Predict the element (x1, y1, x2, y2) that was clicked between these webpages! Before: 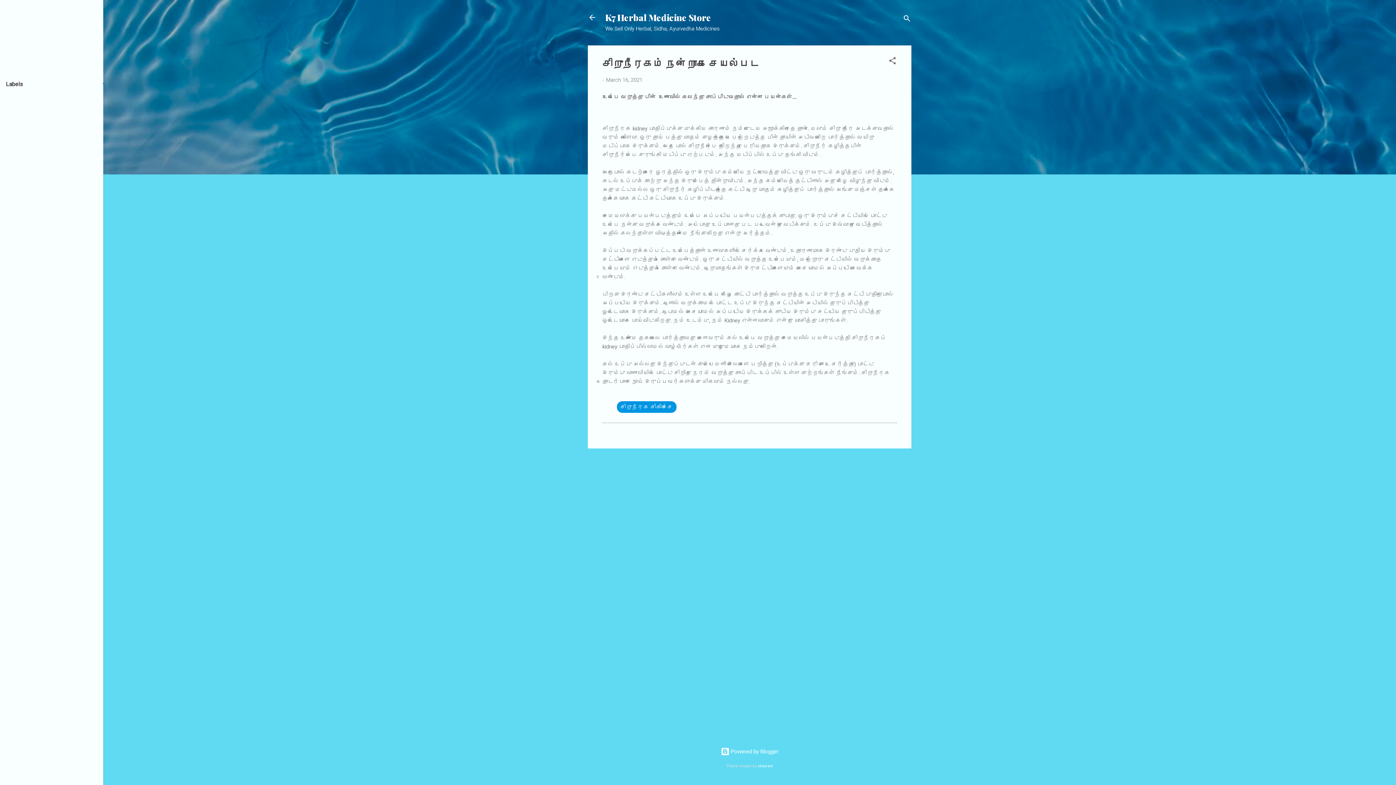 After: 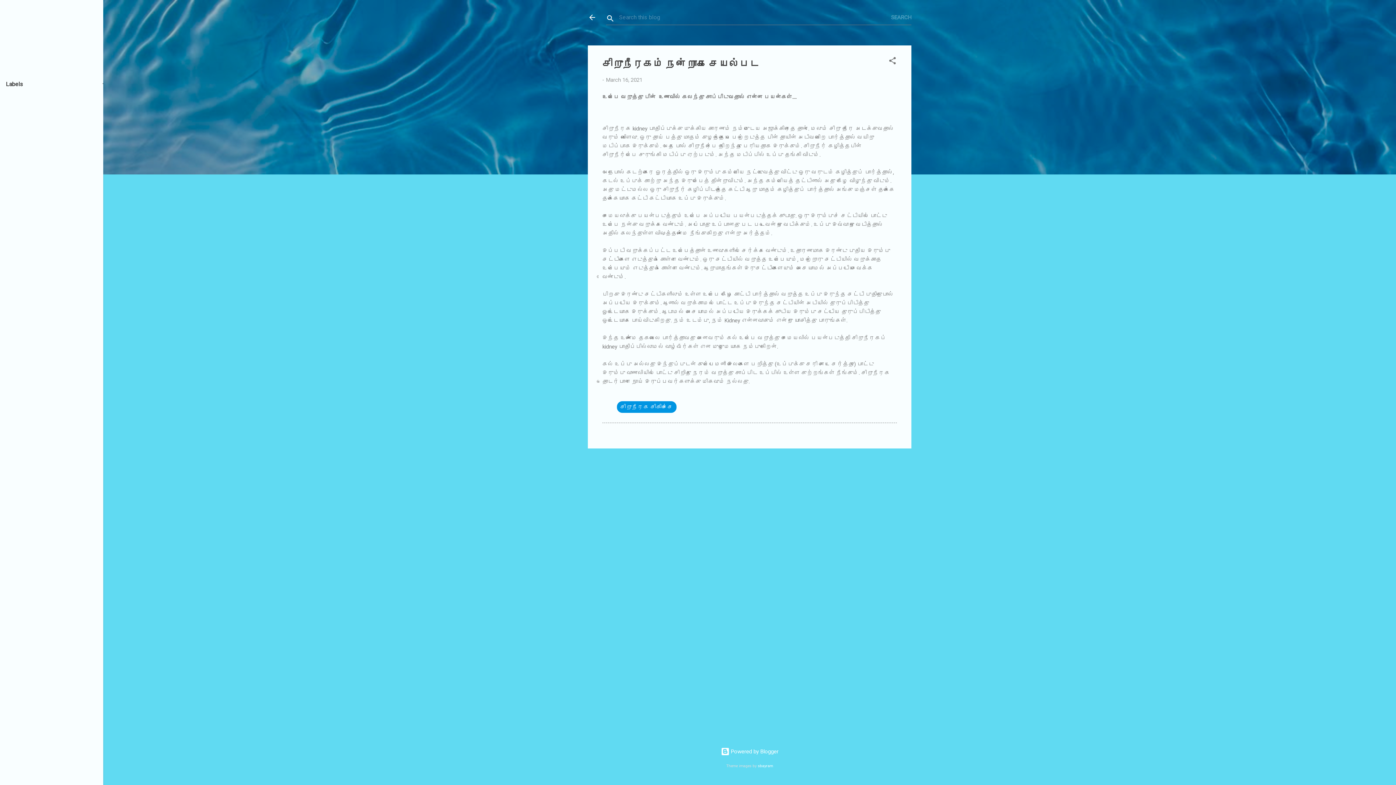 Action: label: Search bbox: (902, 8, 911, 30)